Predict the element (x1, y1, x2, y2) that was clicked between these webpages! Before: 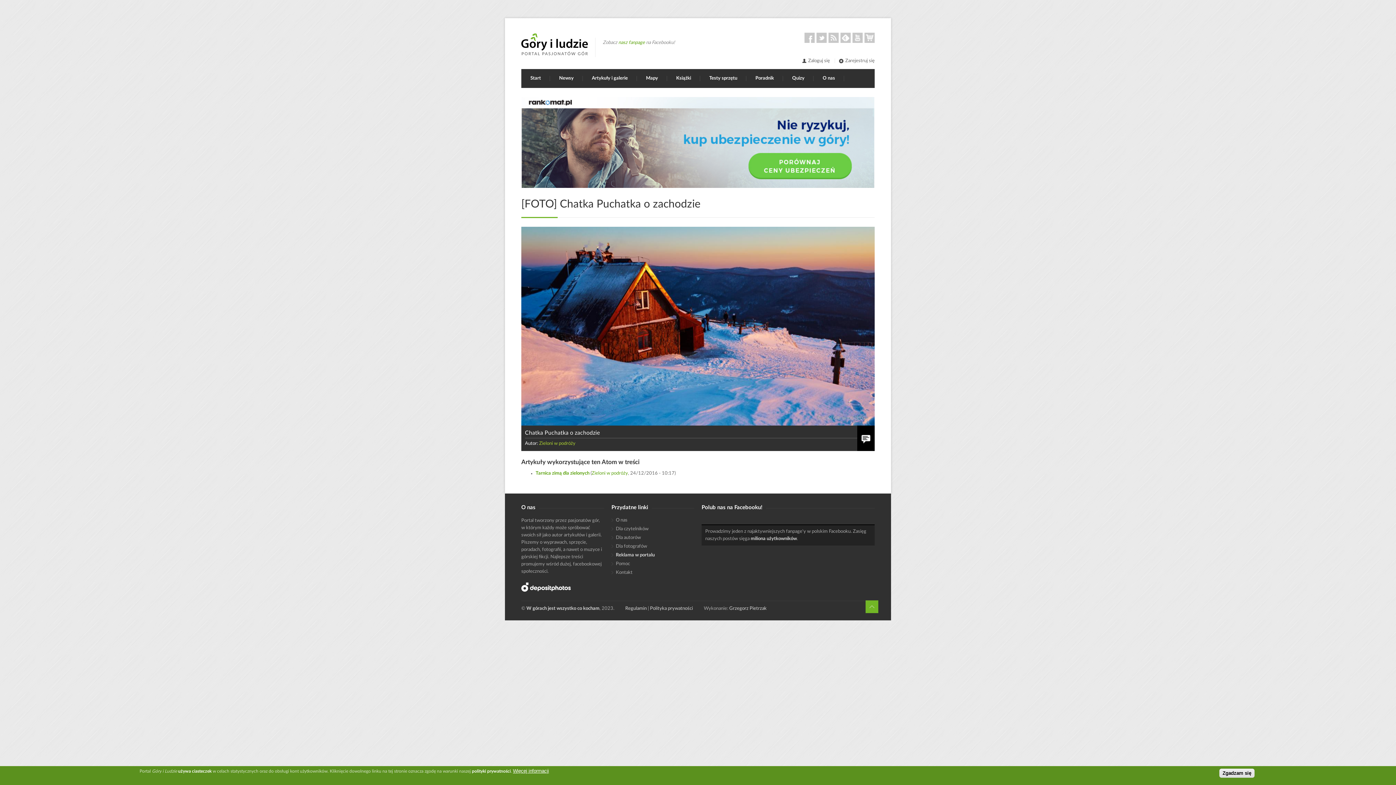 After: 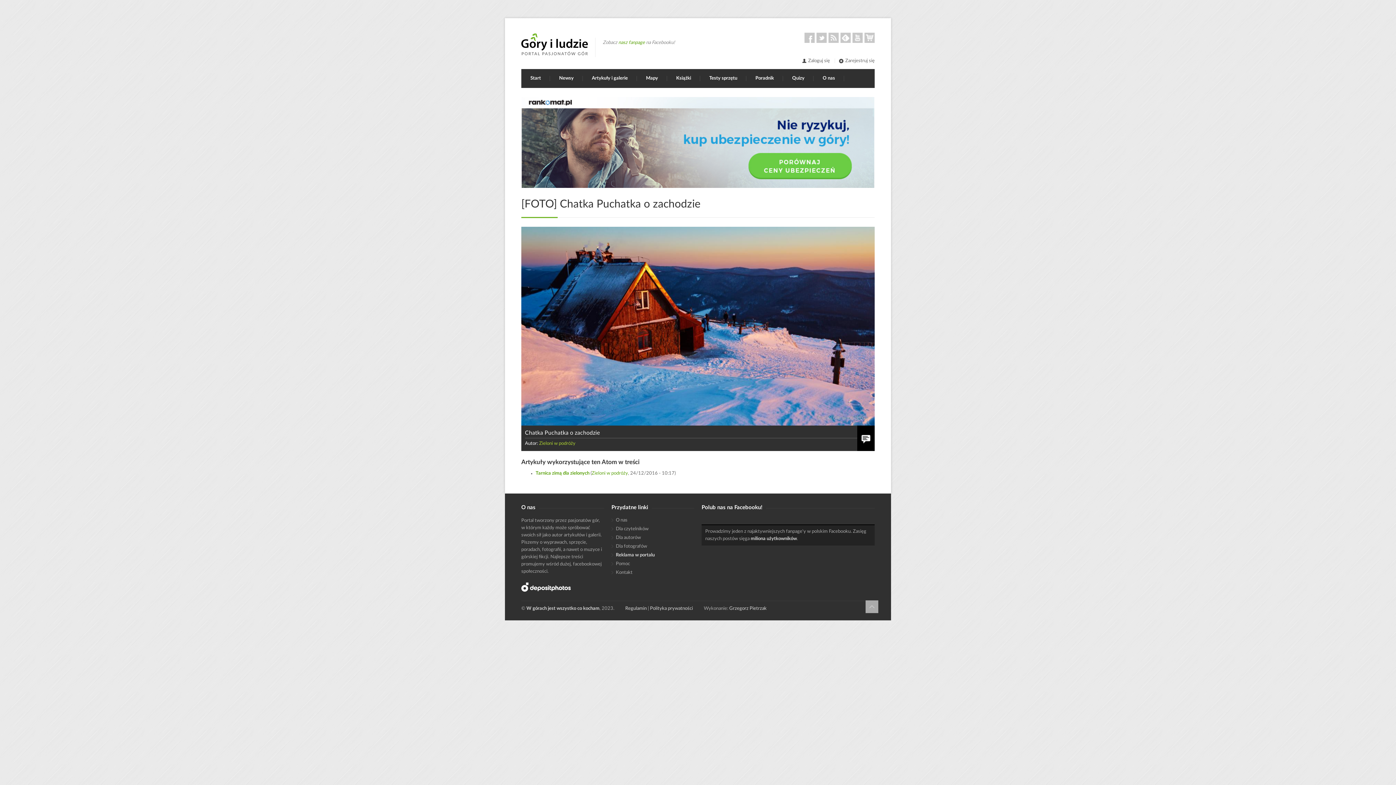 Action: bbox: (865, 600, 878, 613)